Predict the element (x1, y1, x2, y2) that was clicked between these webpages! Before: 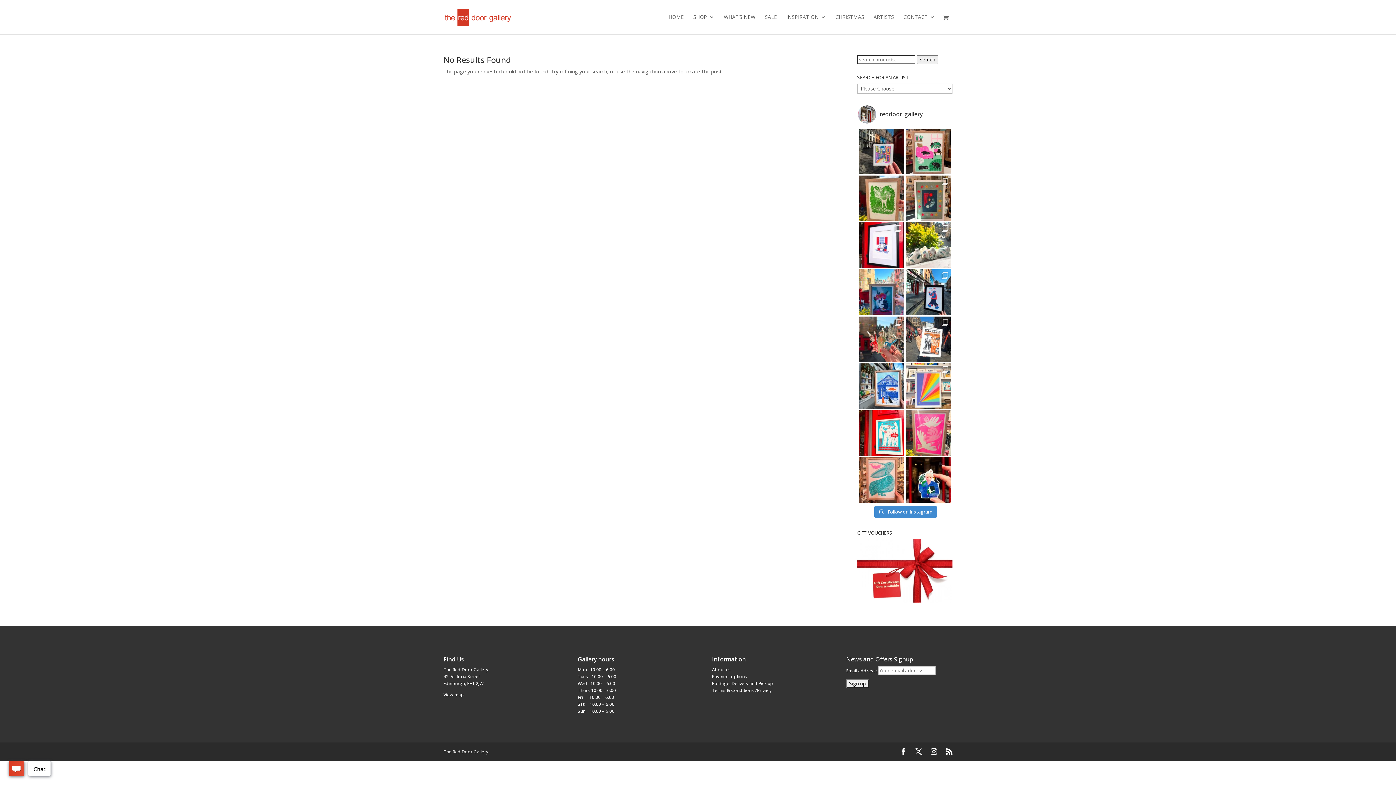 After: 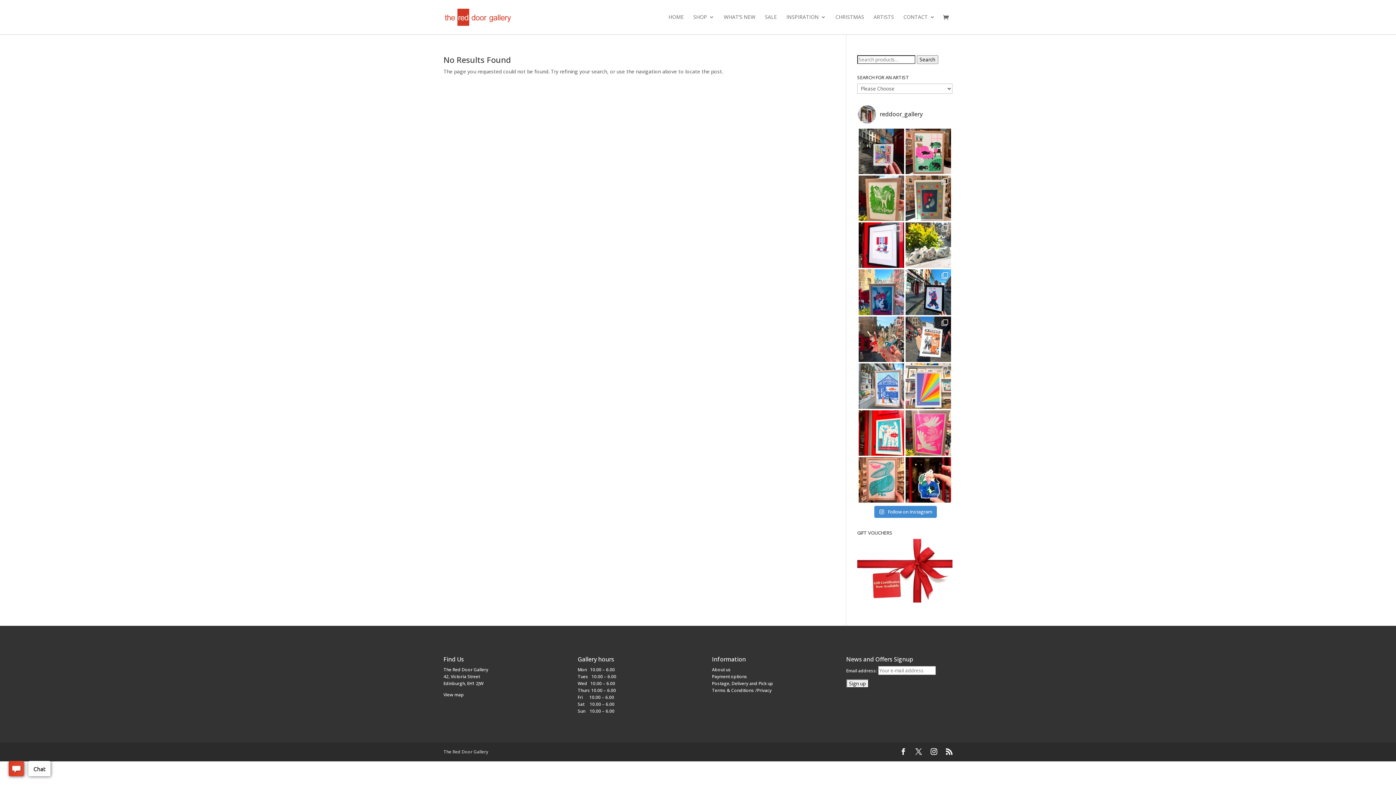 Action: bbox: (858, 363, 904, 409) label: What a beautiful day it’s been in Edinburgh toda